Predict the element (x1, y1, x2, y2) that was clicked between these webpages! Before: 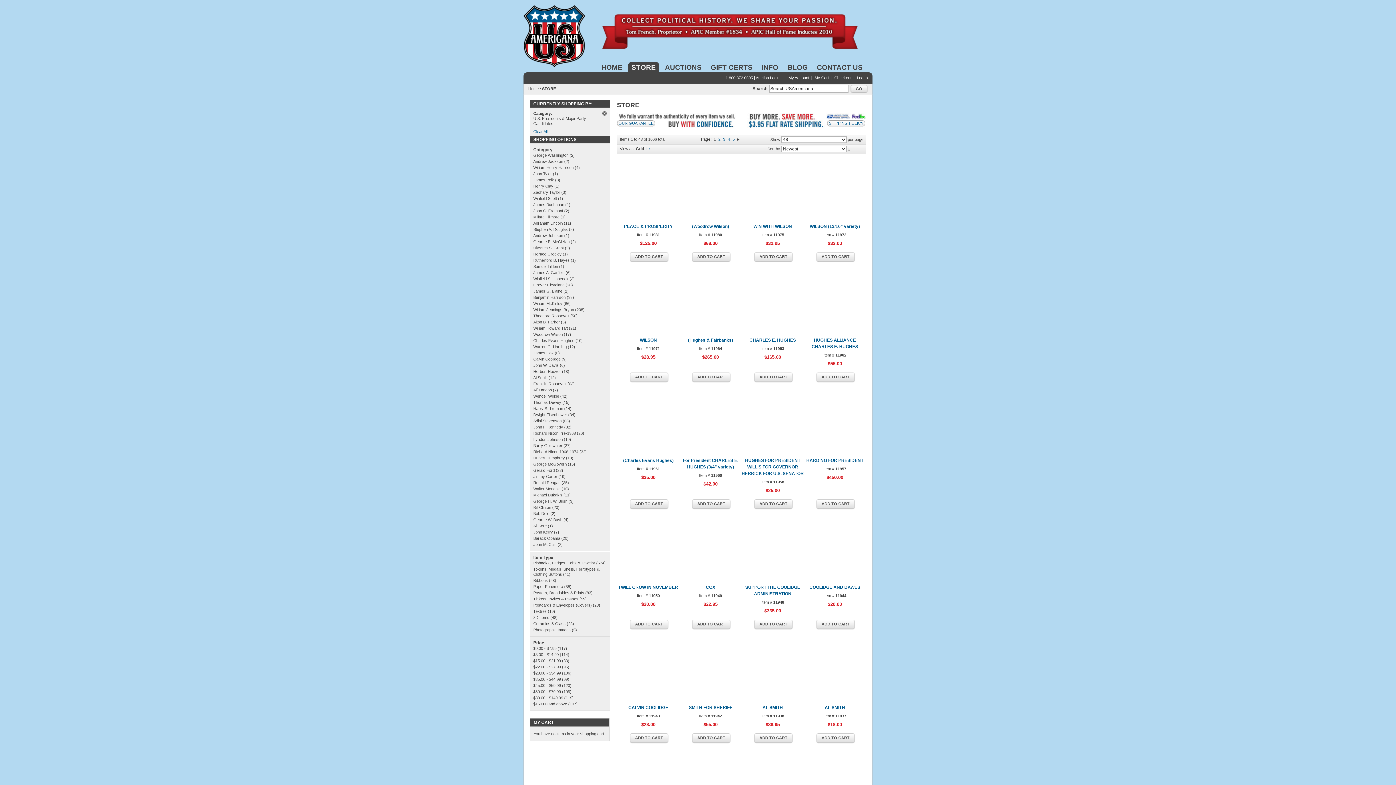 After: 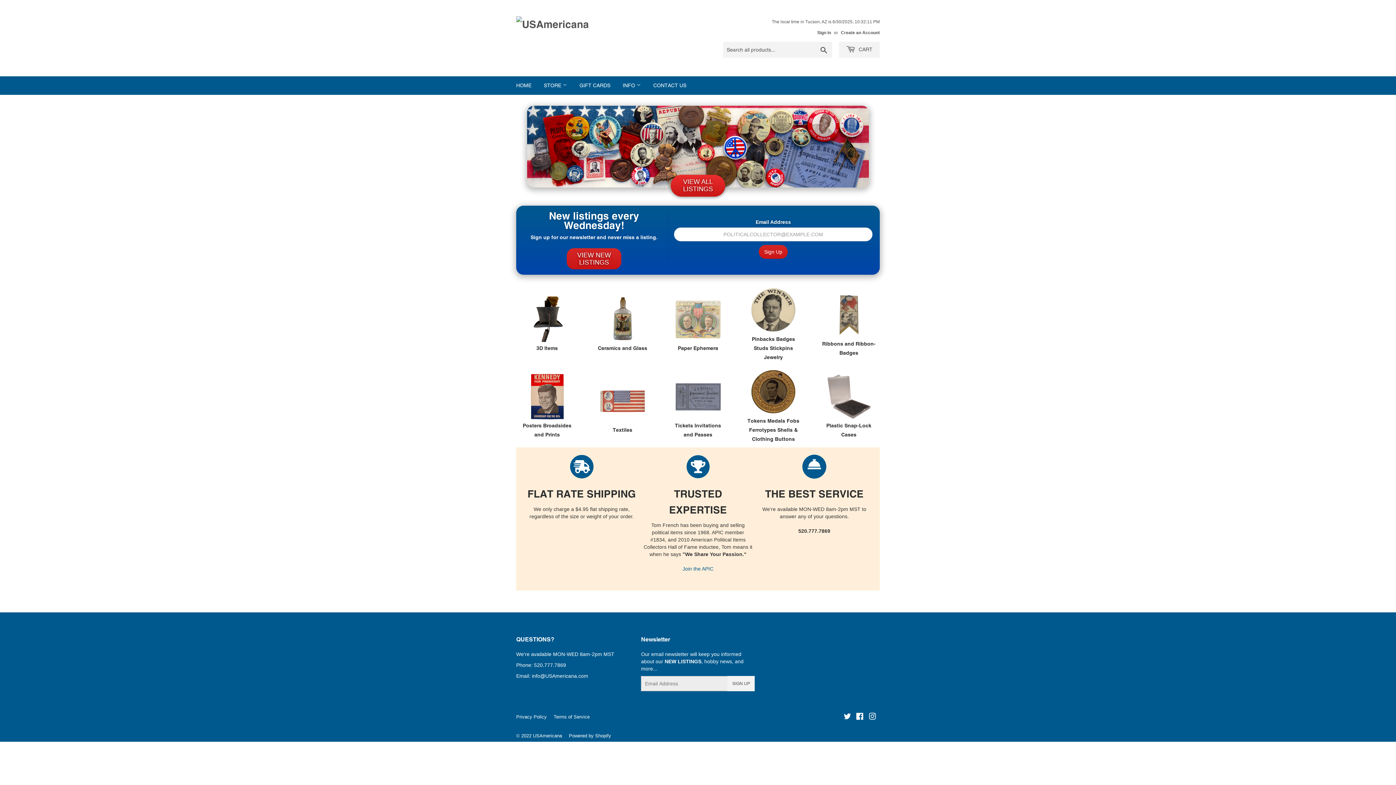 Action: label: $60.00 - $79.99 bbox: (533, 689, 561, 694)